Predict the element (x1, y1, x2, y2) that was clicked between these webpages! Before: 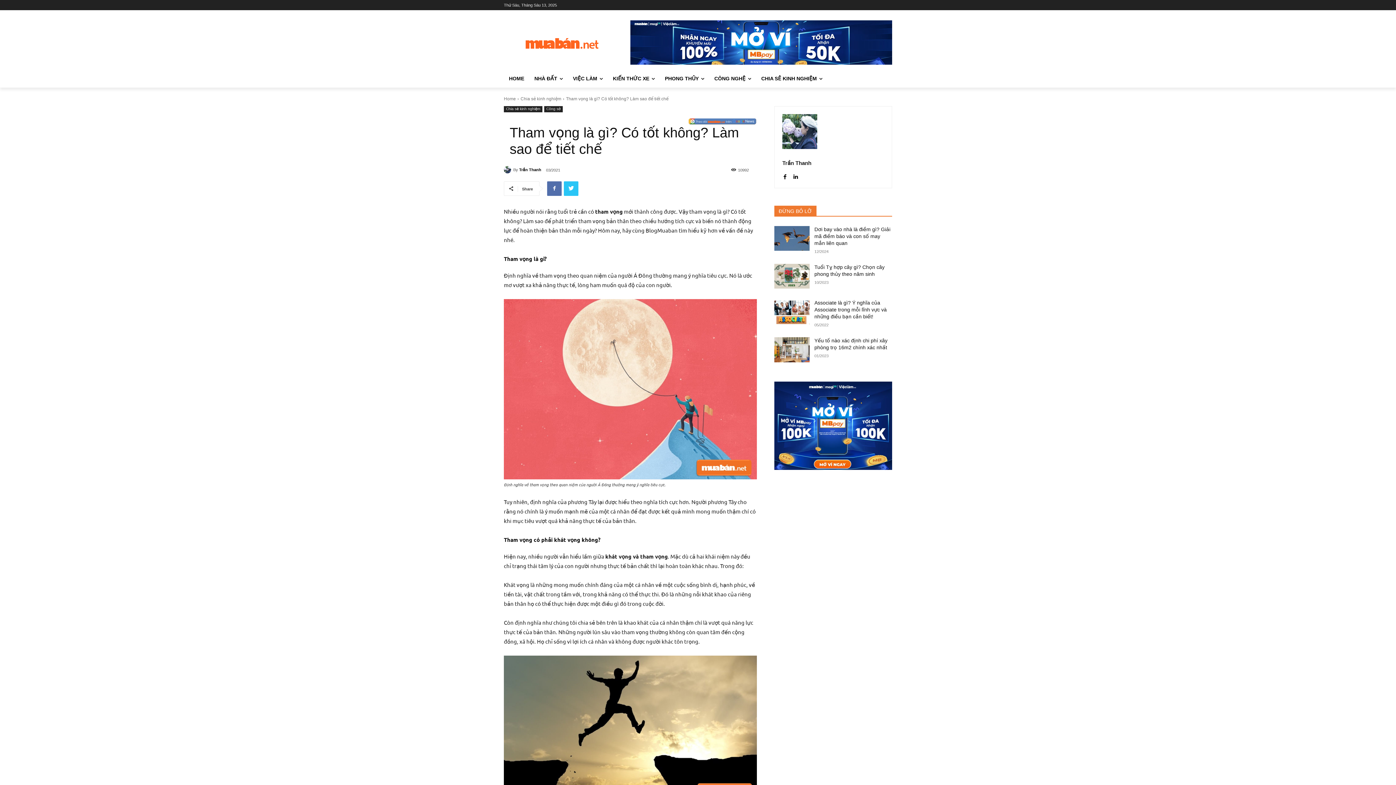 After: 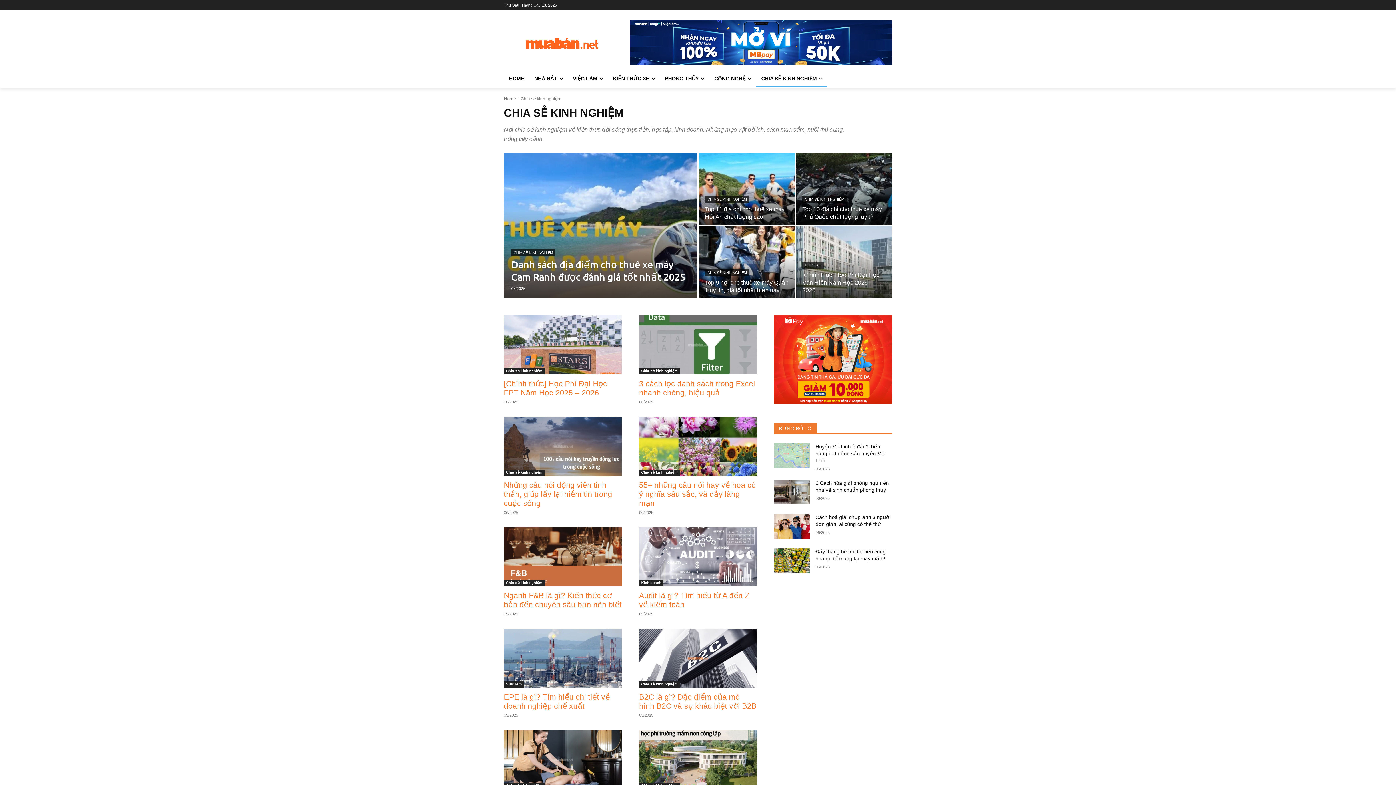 Action: label: Chia sẻ kinh nghiệm bbox: (504, 106, 542, 112)